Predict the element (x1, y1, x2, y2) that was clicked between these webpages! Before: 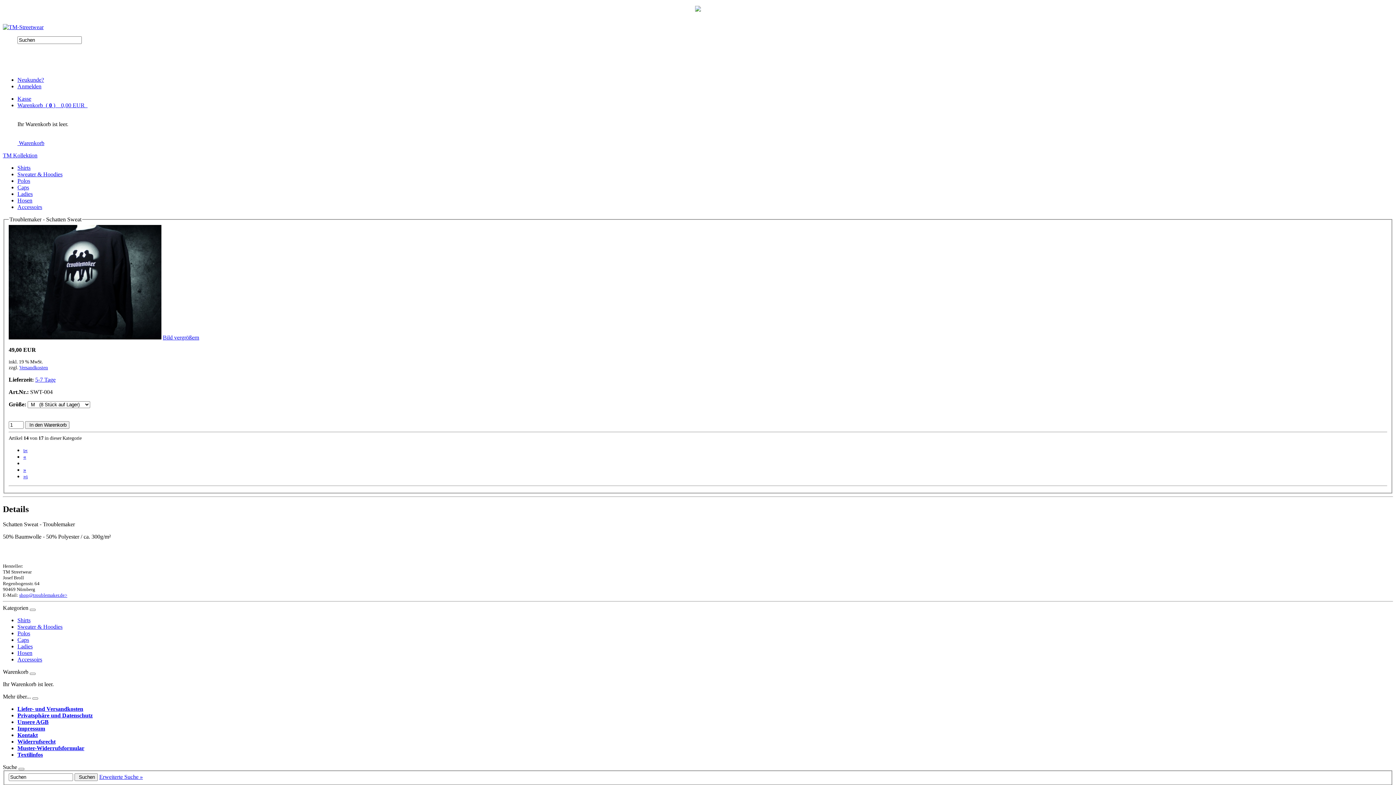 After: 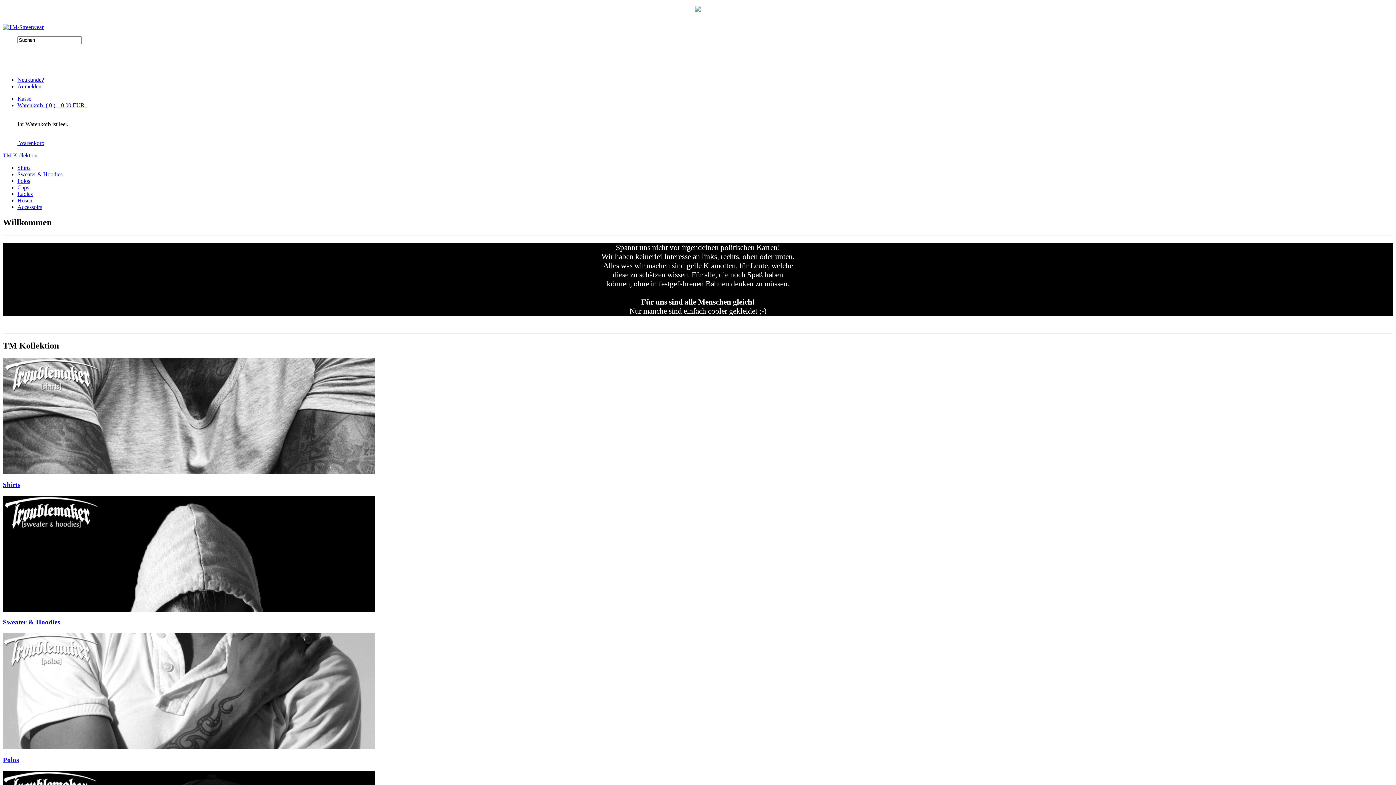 Action: bbox: (2, 152, 37, 158) label: TM Kollektion